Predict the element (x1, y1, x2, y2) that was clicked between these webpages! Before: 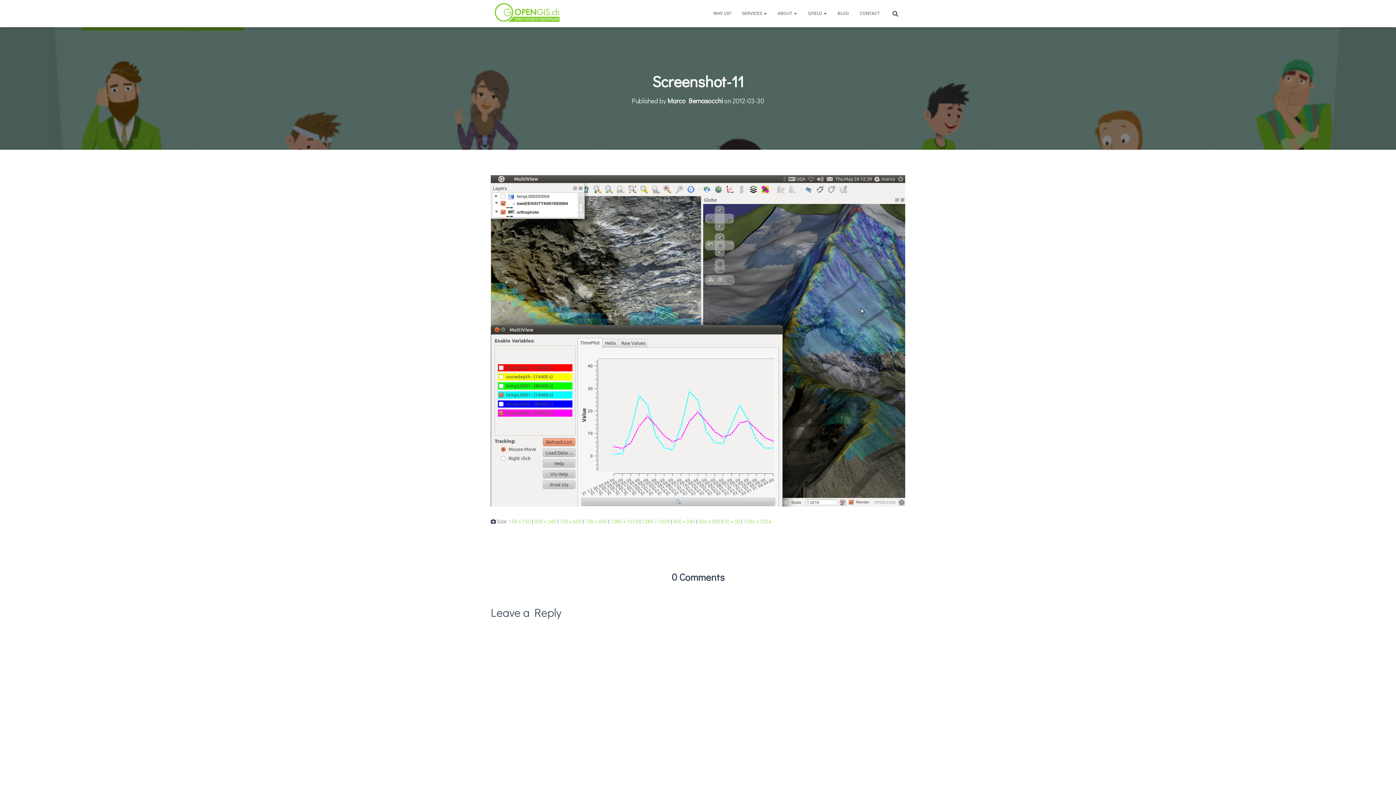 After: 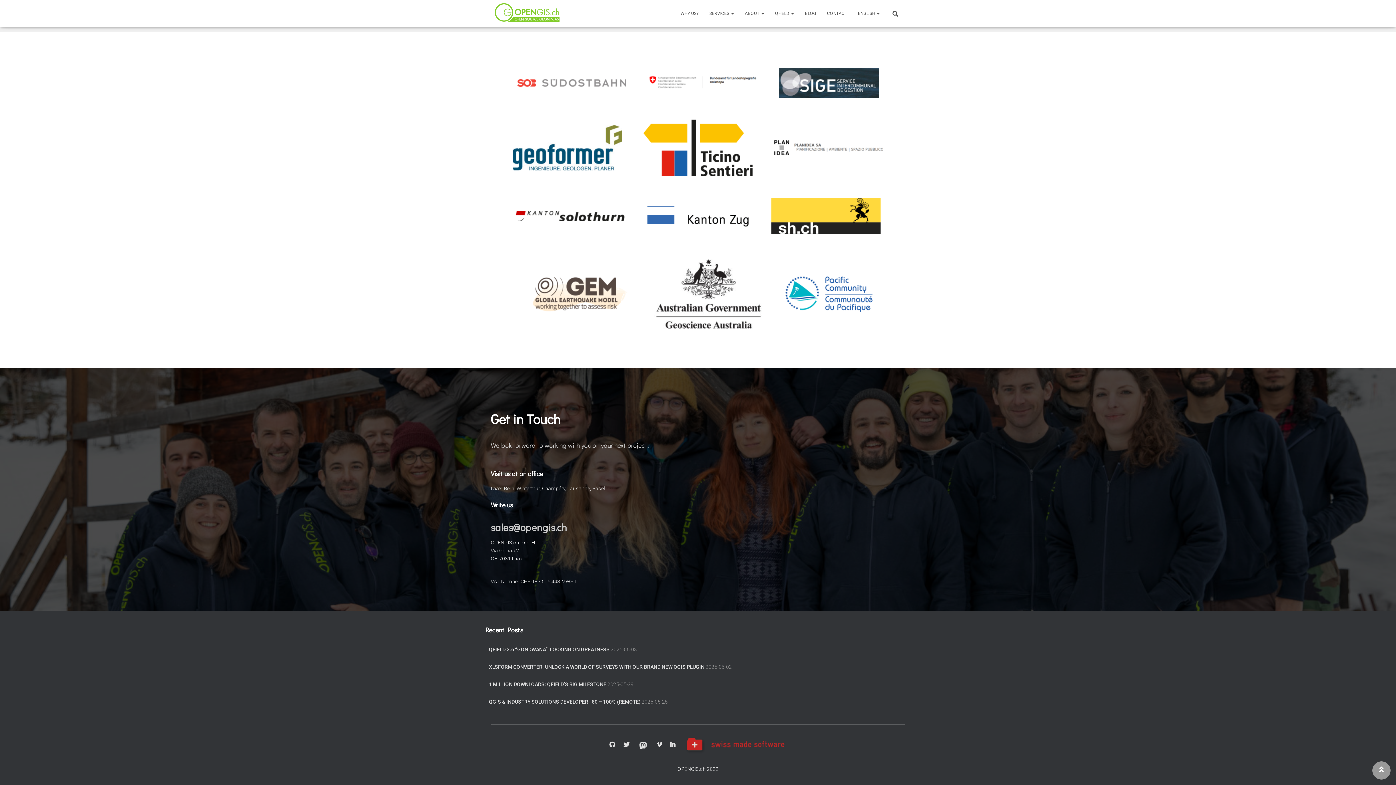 Action: bbox: (854, 4, 885, 22) label: CONTACT